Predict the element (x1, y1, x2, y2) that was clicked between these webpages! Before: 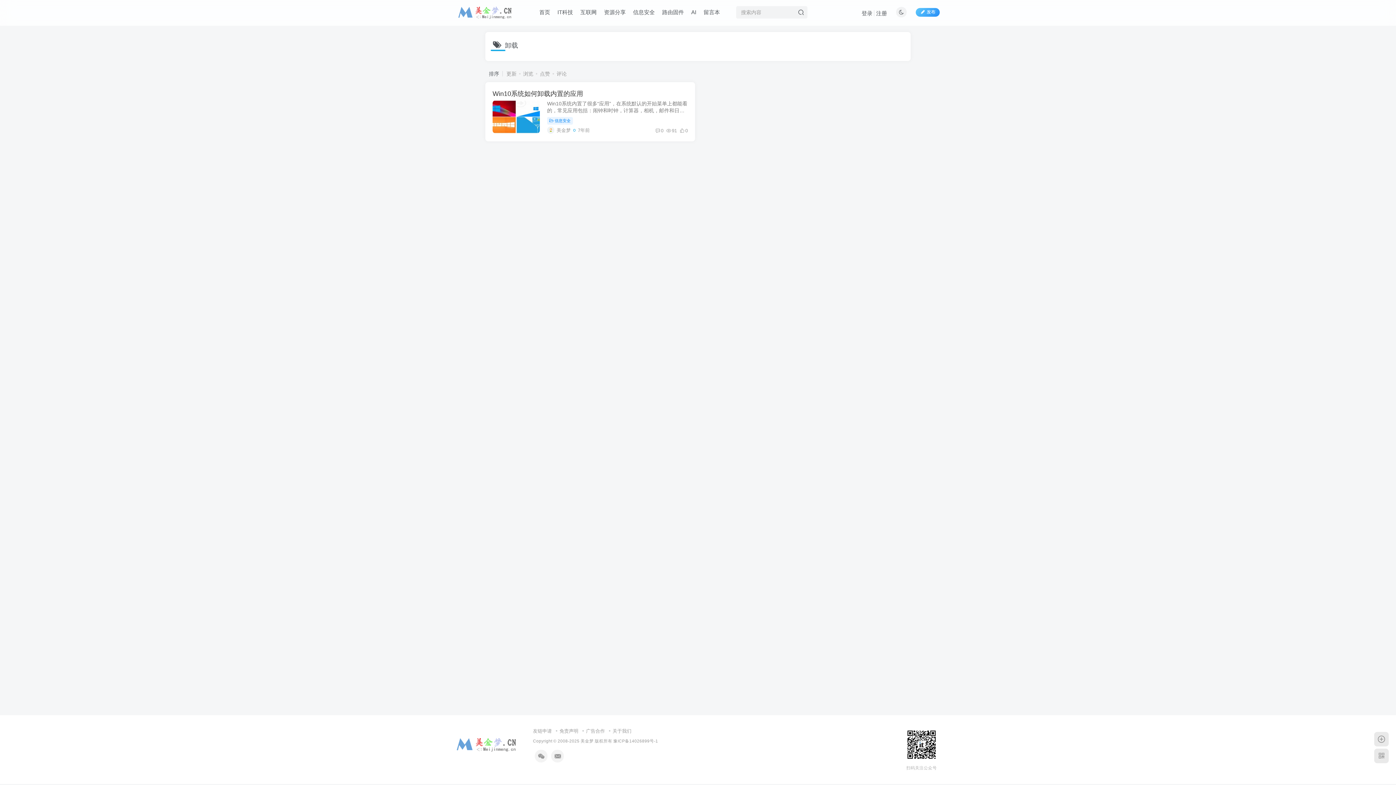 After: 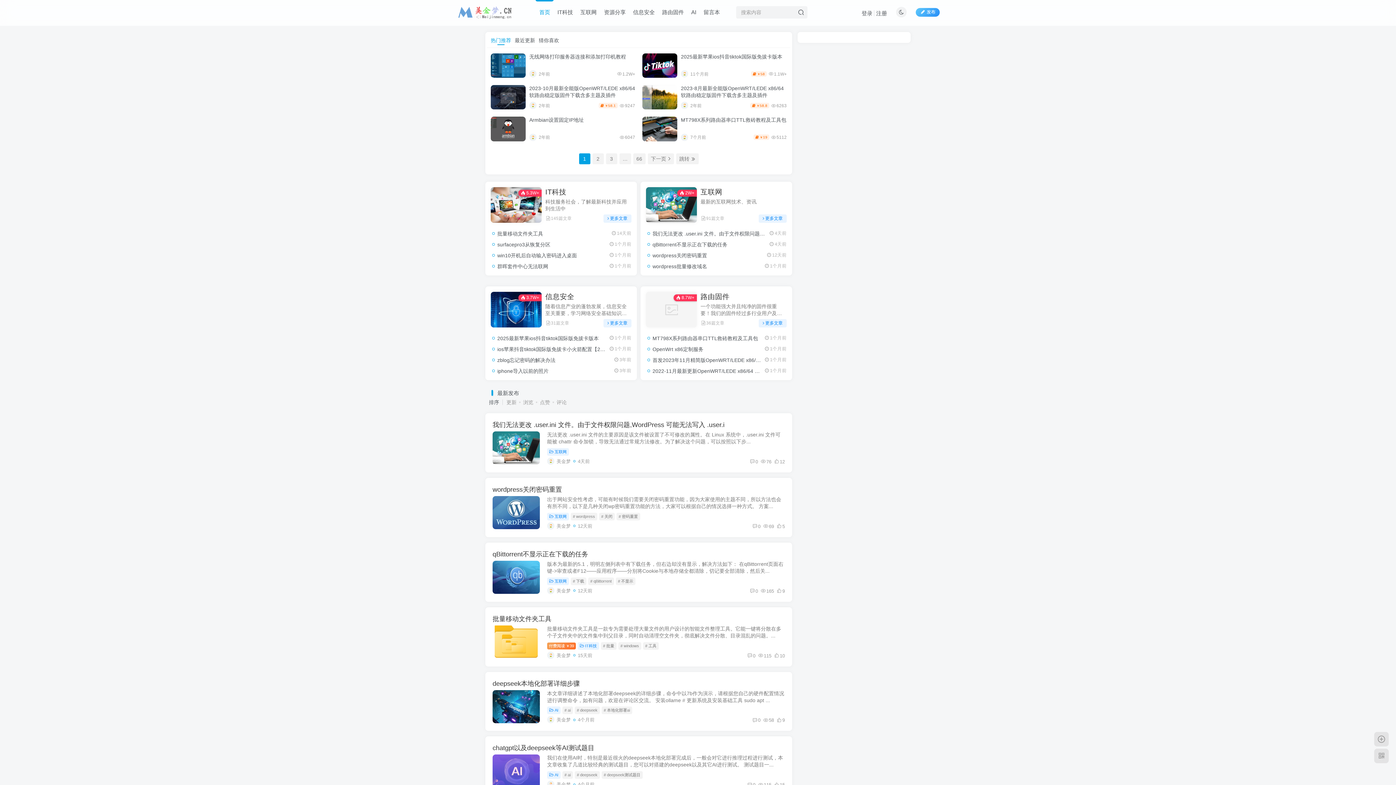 Action: bbox: (445, 8, 524, 15)